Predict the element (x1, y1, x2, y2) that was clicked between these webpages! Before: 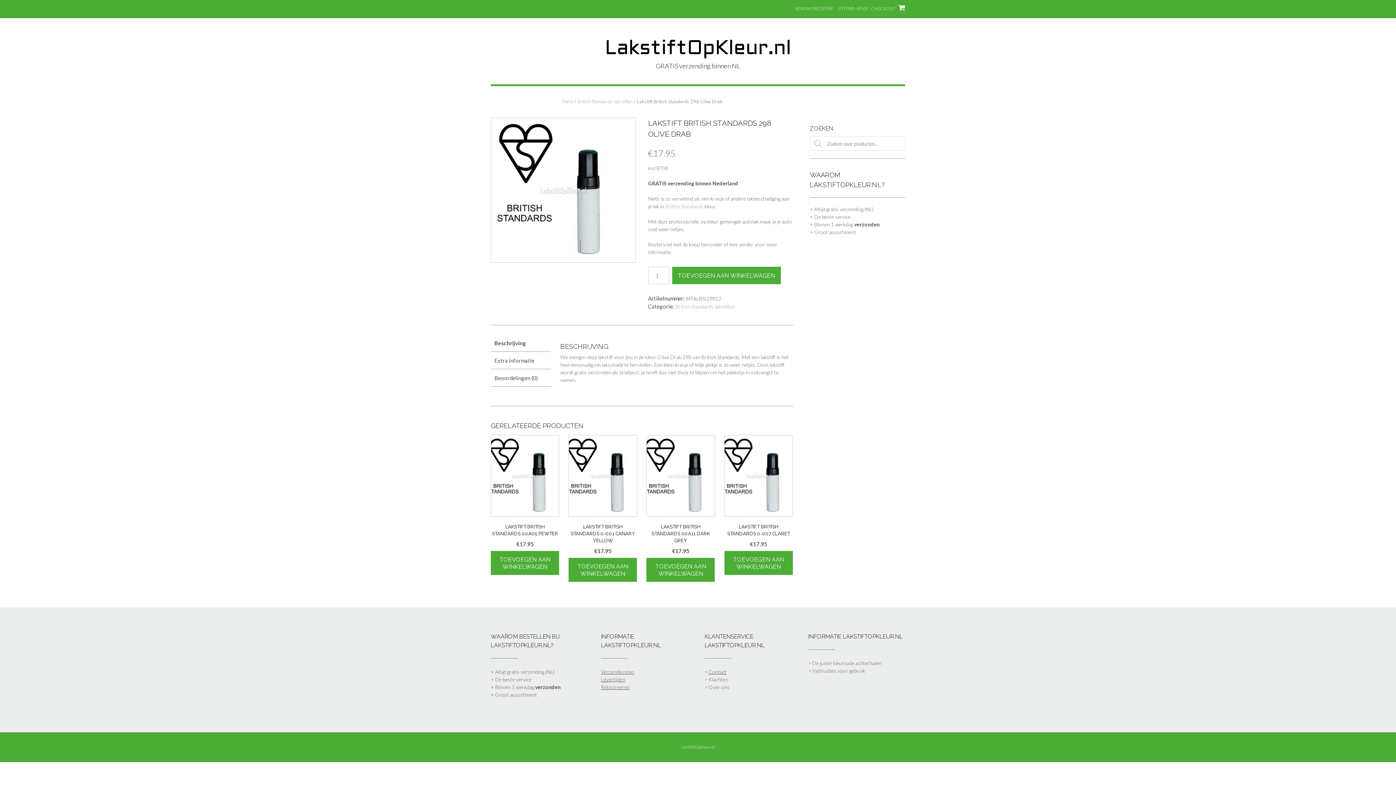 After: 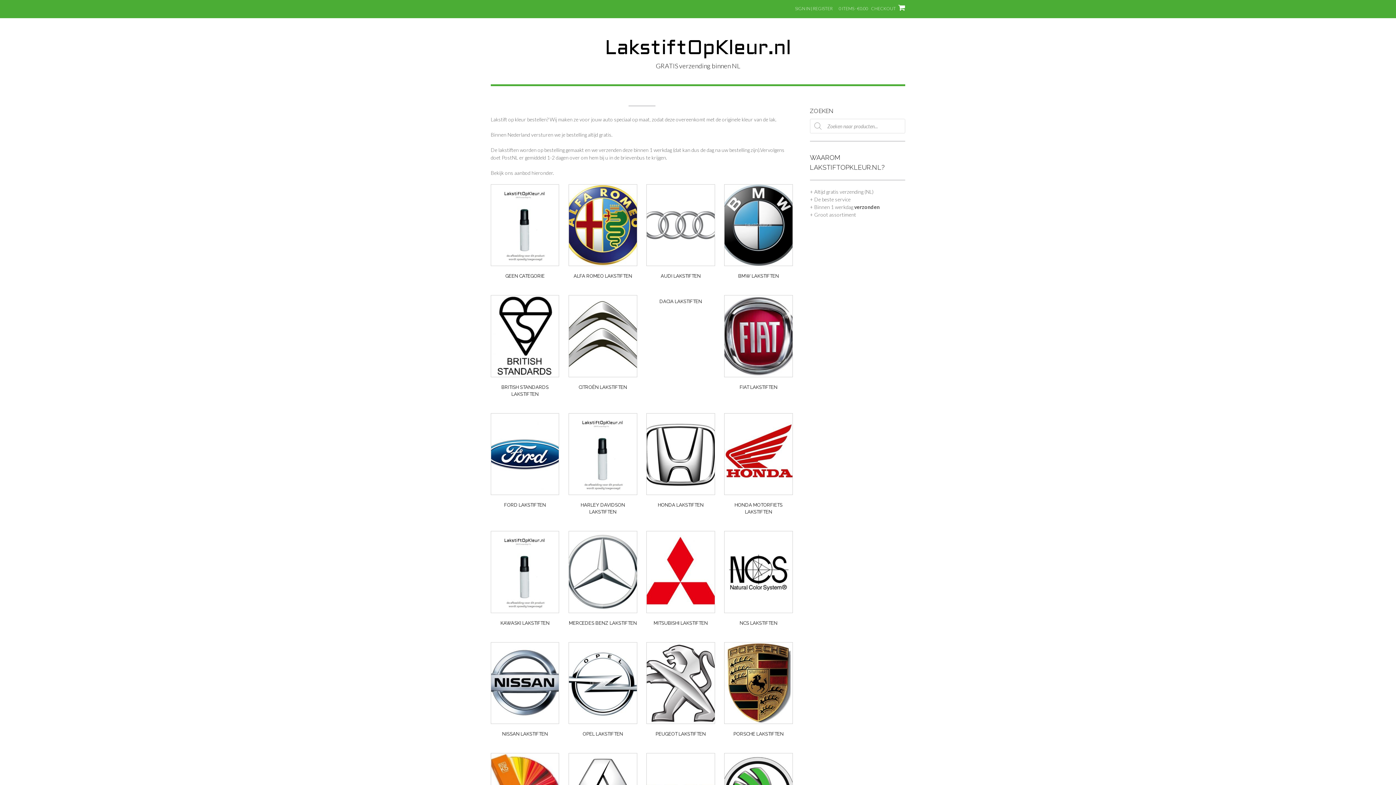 Action: label: Home bbox: (561, 98, 573, 104)